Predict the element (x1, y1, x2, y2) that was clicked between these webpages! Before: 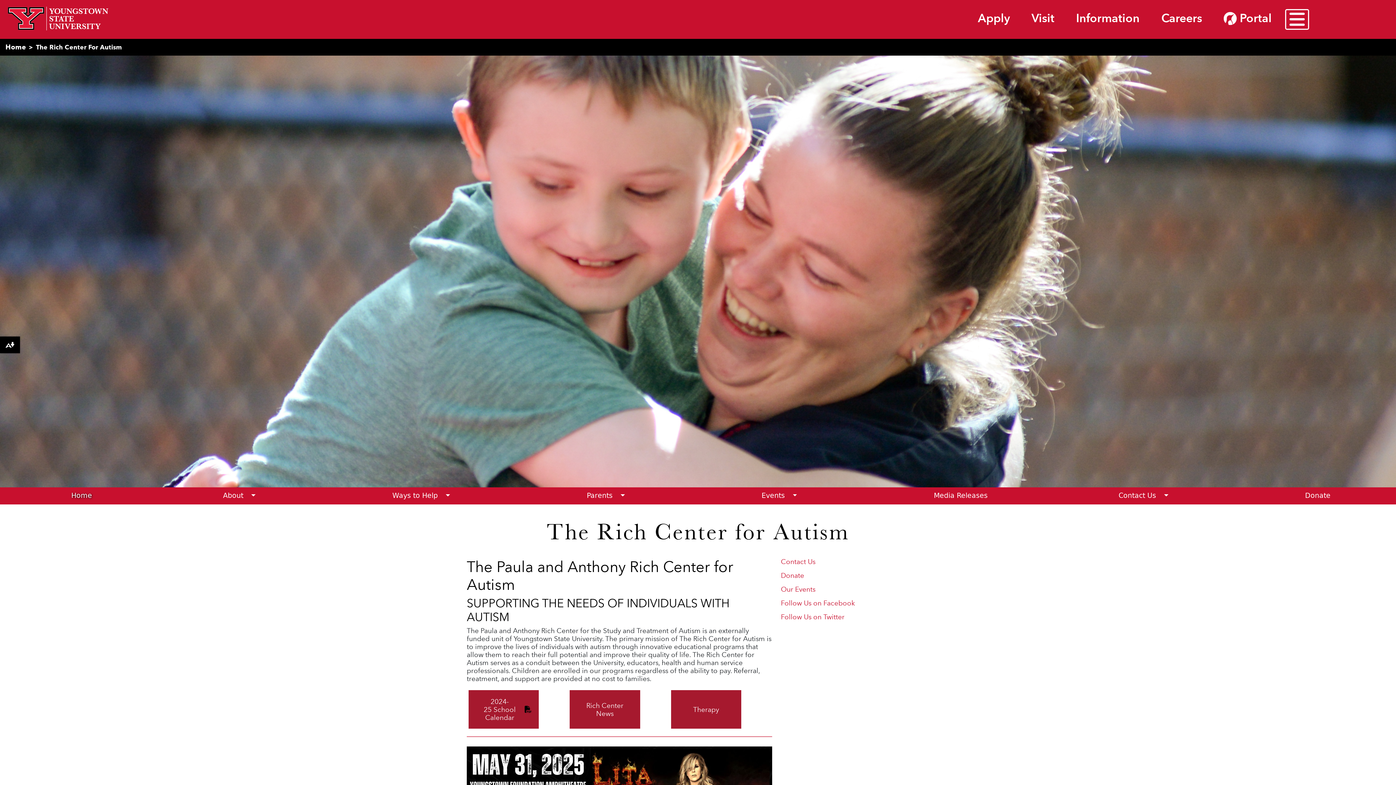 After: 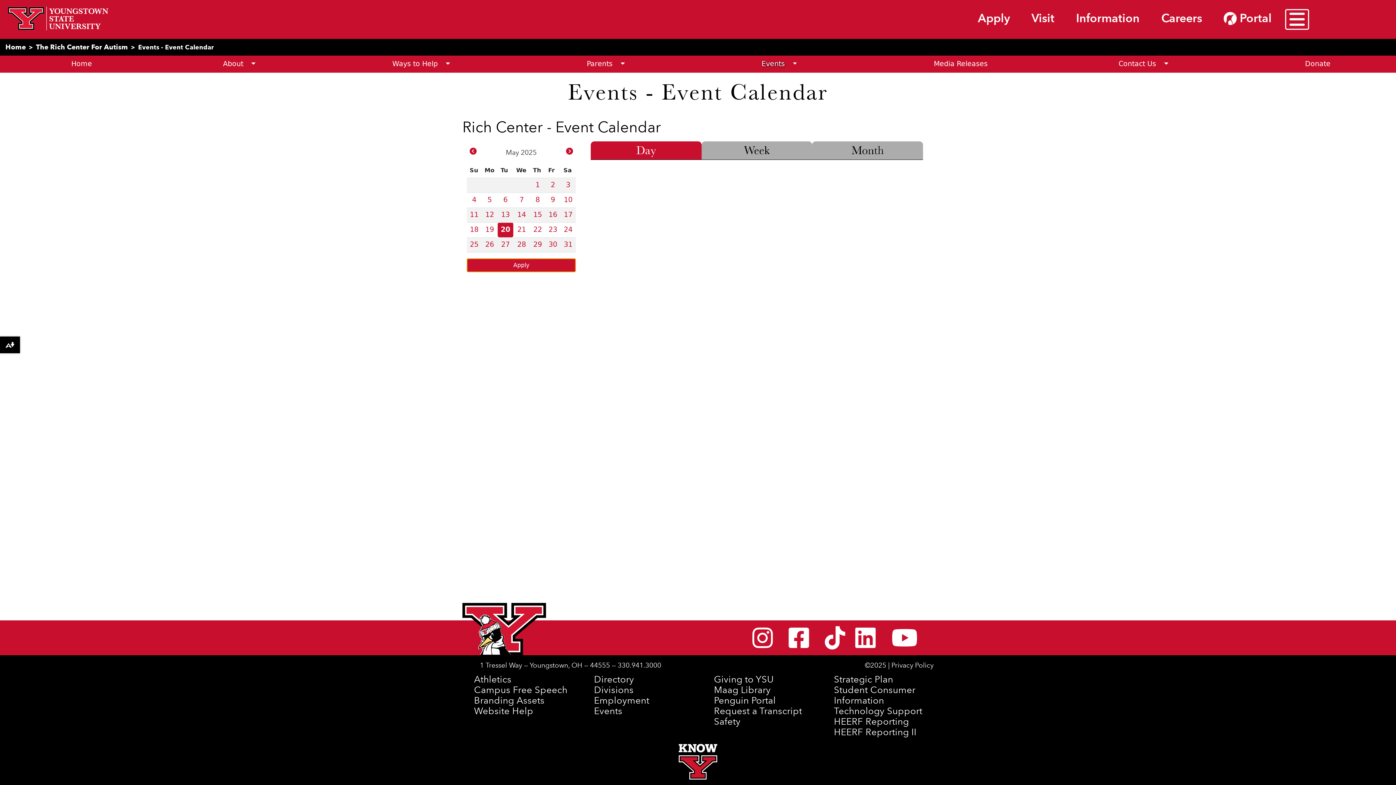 Action: label: Our Events bbox: (781, 583, 815, 594)